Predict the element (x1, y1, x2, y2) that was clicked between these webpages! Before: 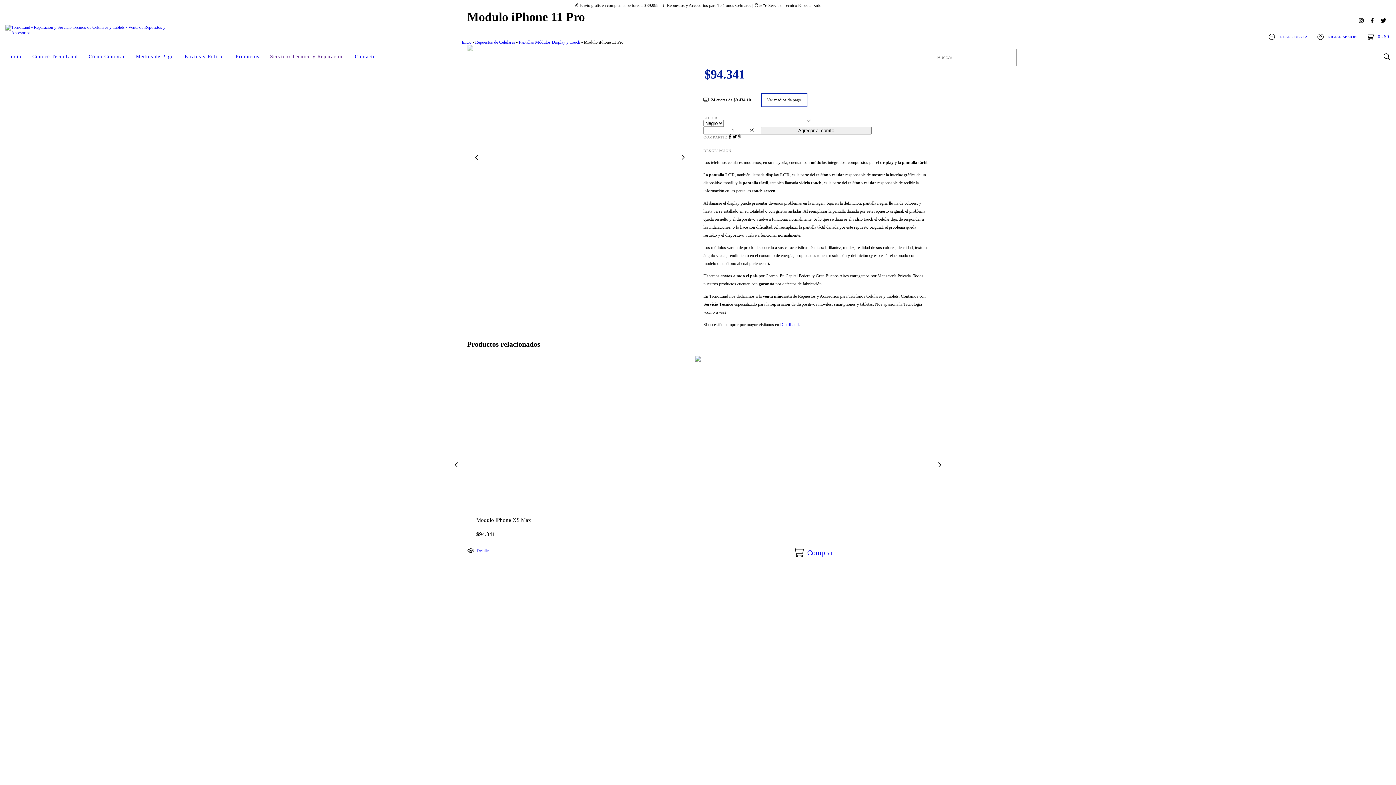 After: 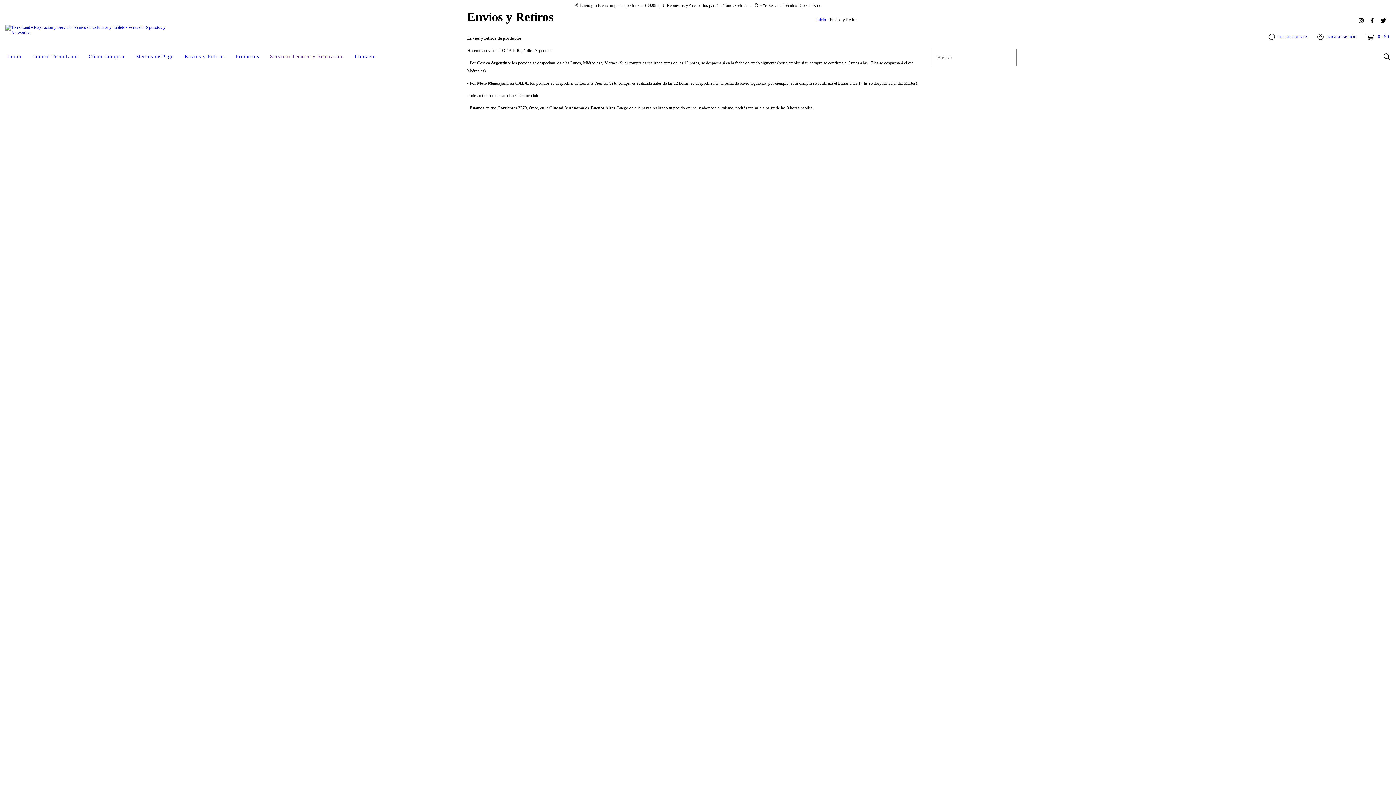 Action: bbox: (179, 48, 230, 64) label: Envíos y Retiros